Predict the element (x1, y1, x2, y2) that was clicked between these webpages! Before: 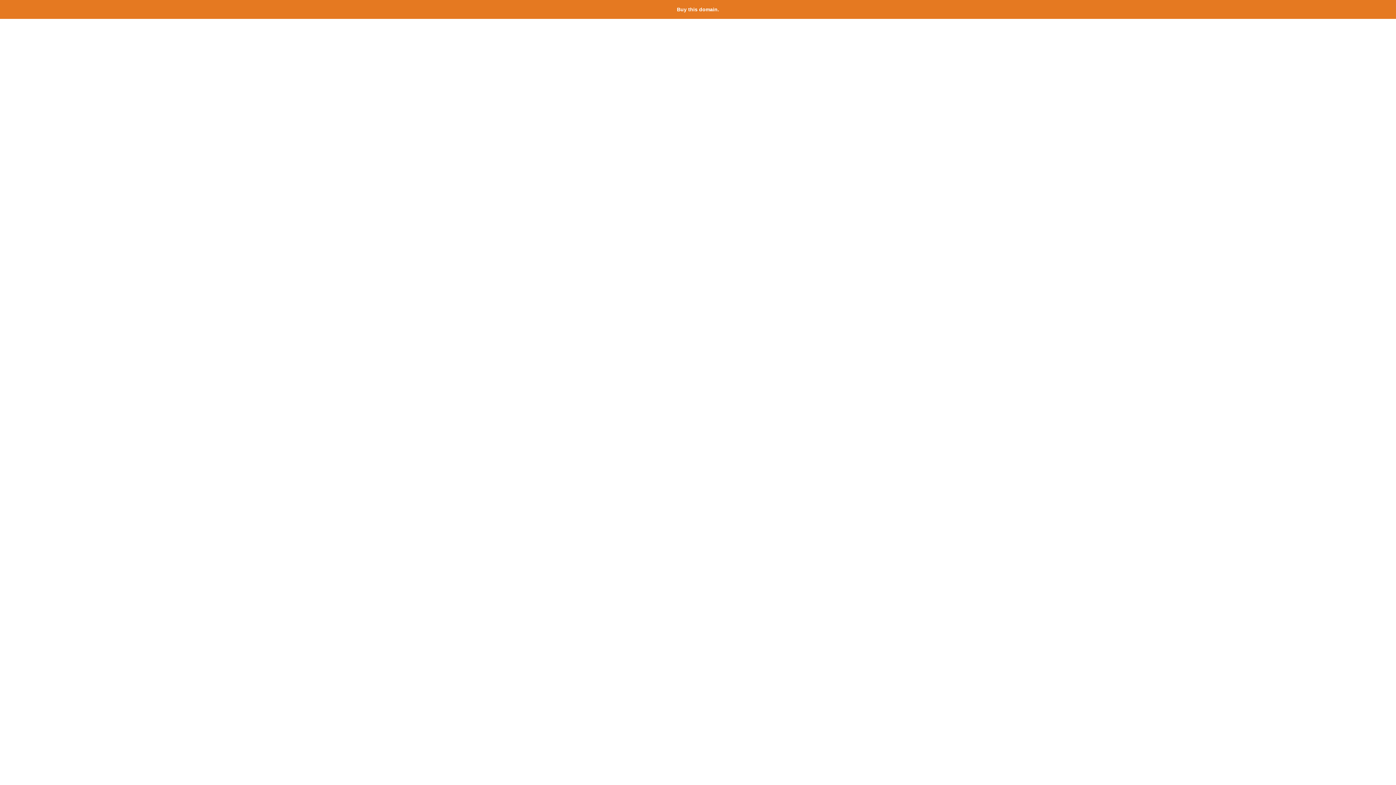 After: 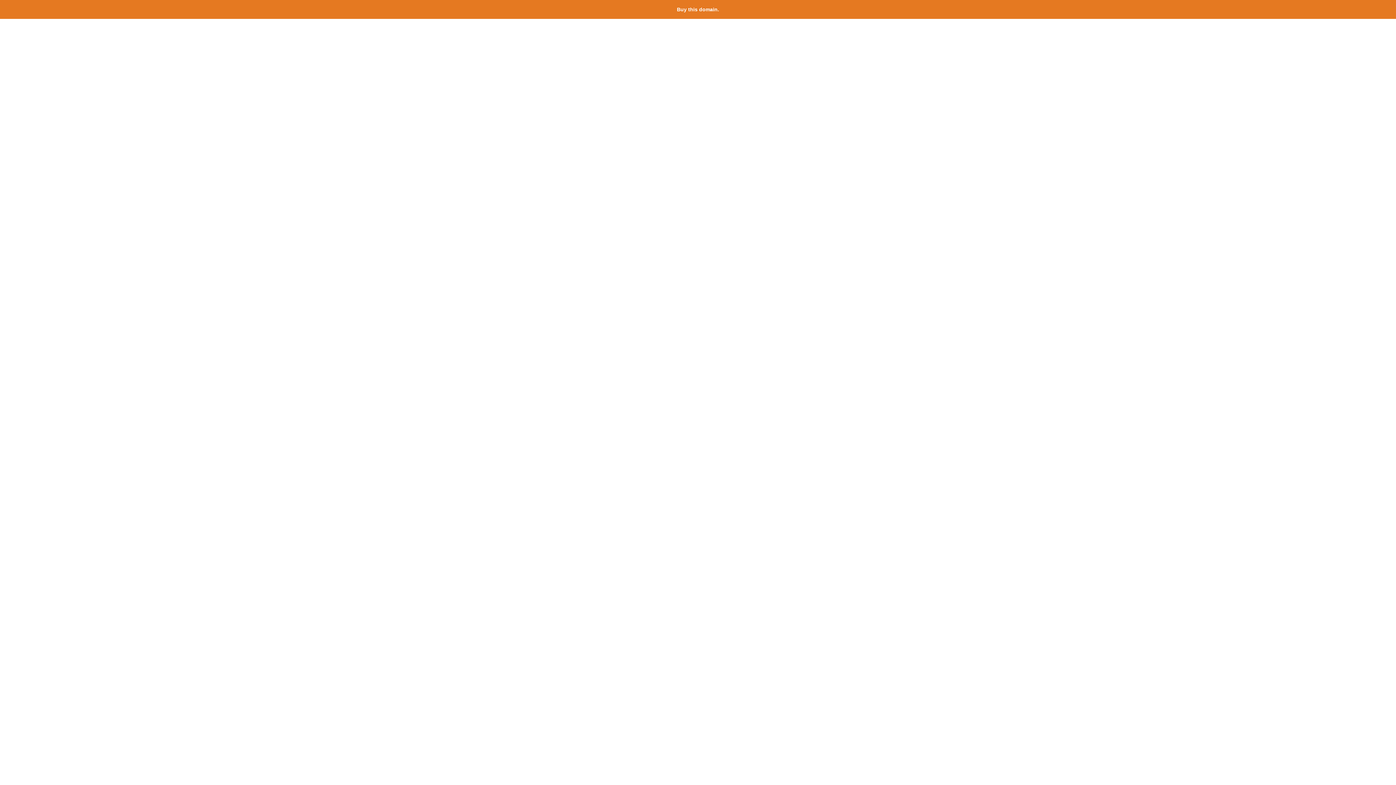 Action: label: Buy this domain. bbox: (677, 6, 719, 12)